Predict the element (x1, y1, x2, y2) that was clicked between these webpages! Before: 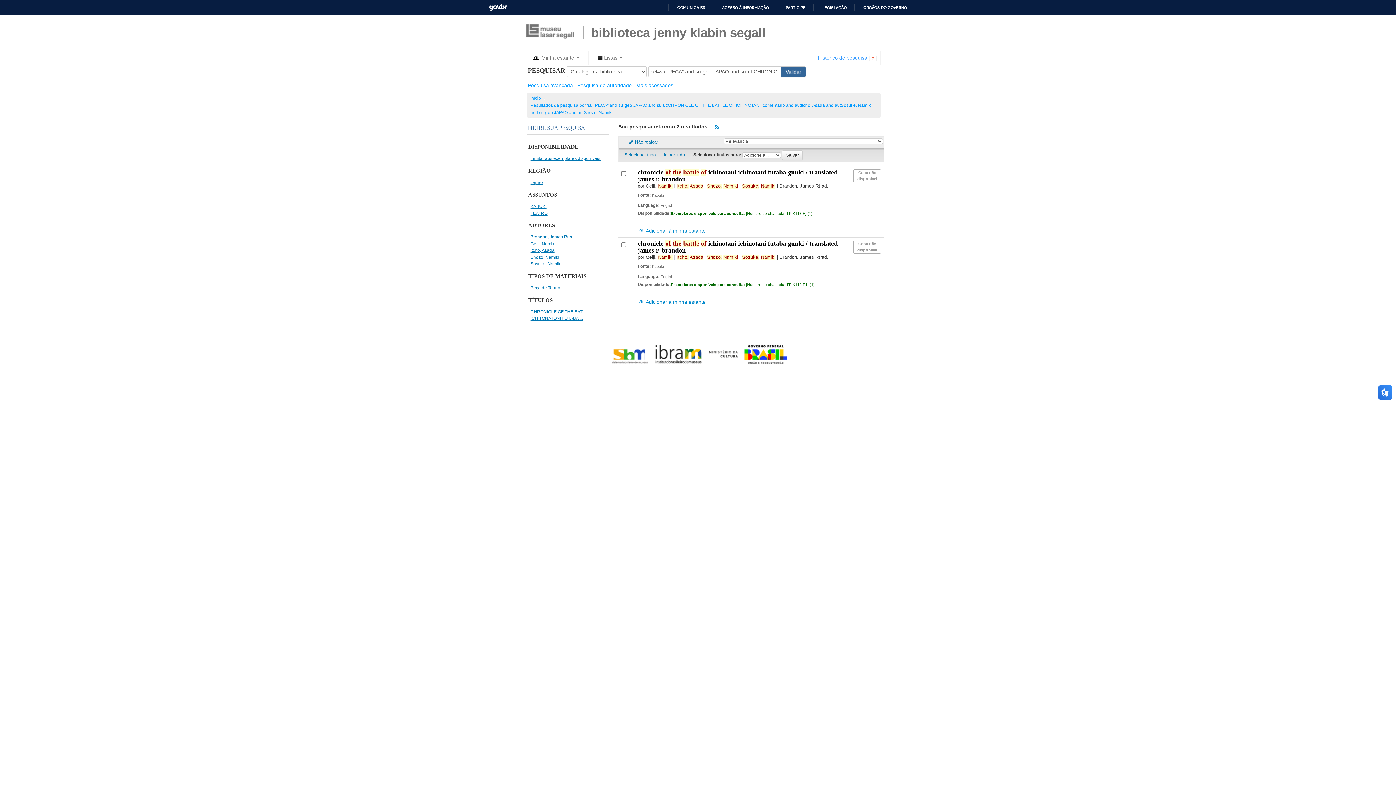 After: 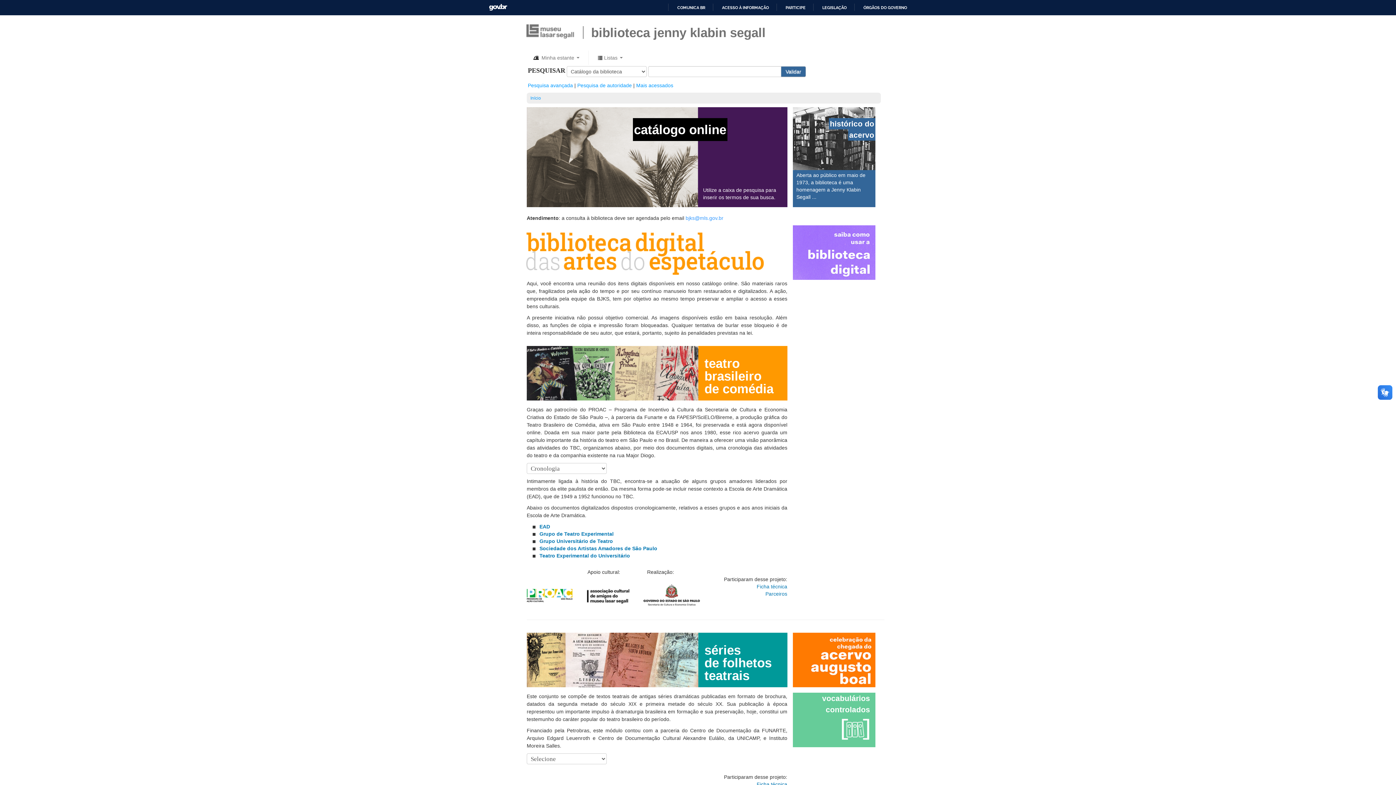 Action: bbox: (530, 95, 541, 100) label: Início